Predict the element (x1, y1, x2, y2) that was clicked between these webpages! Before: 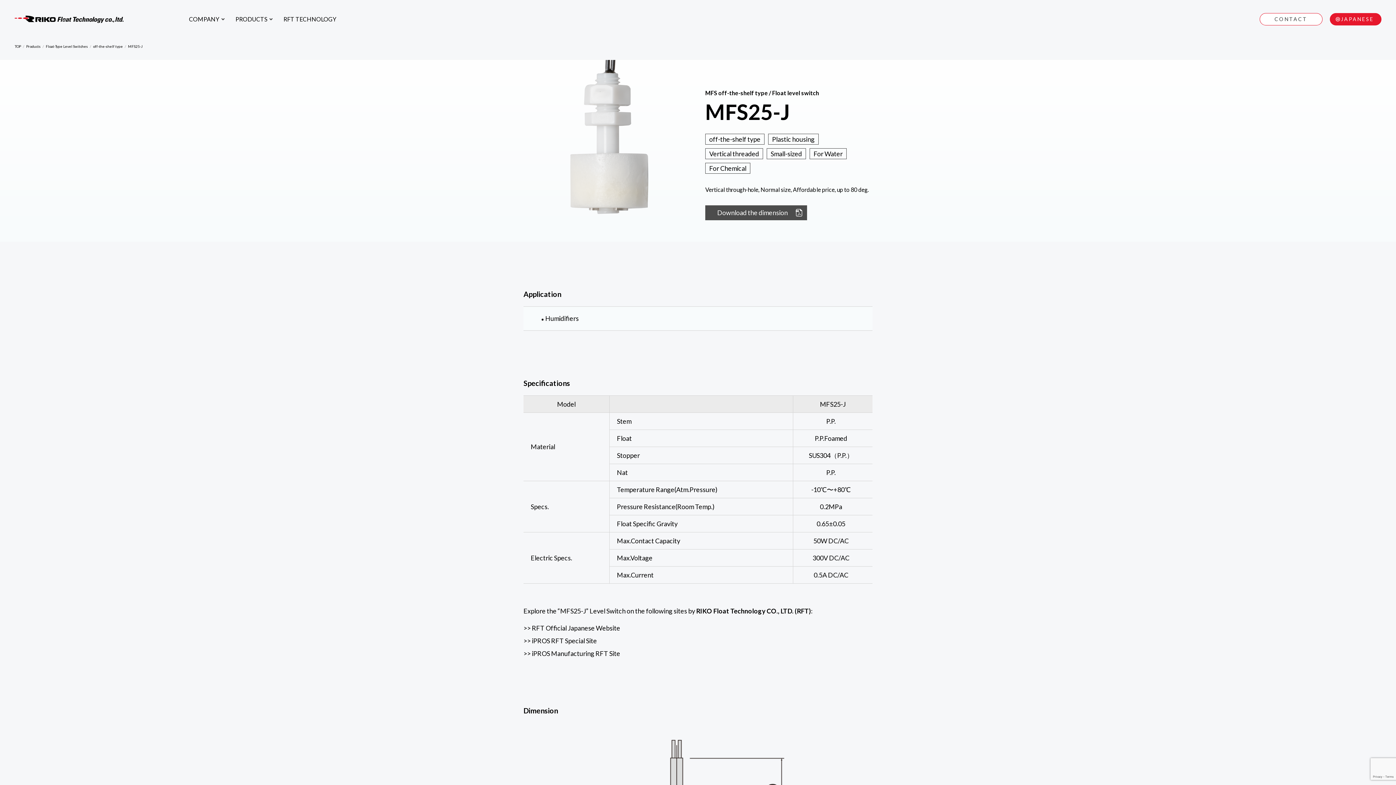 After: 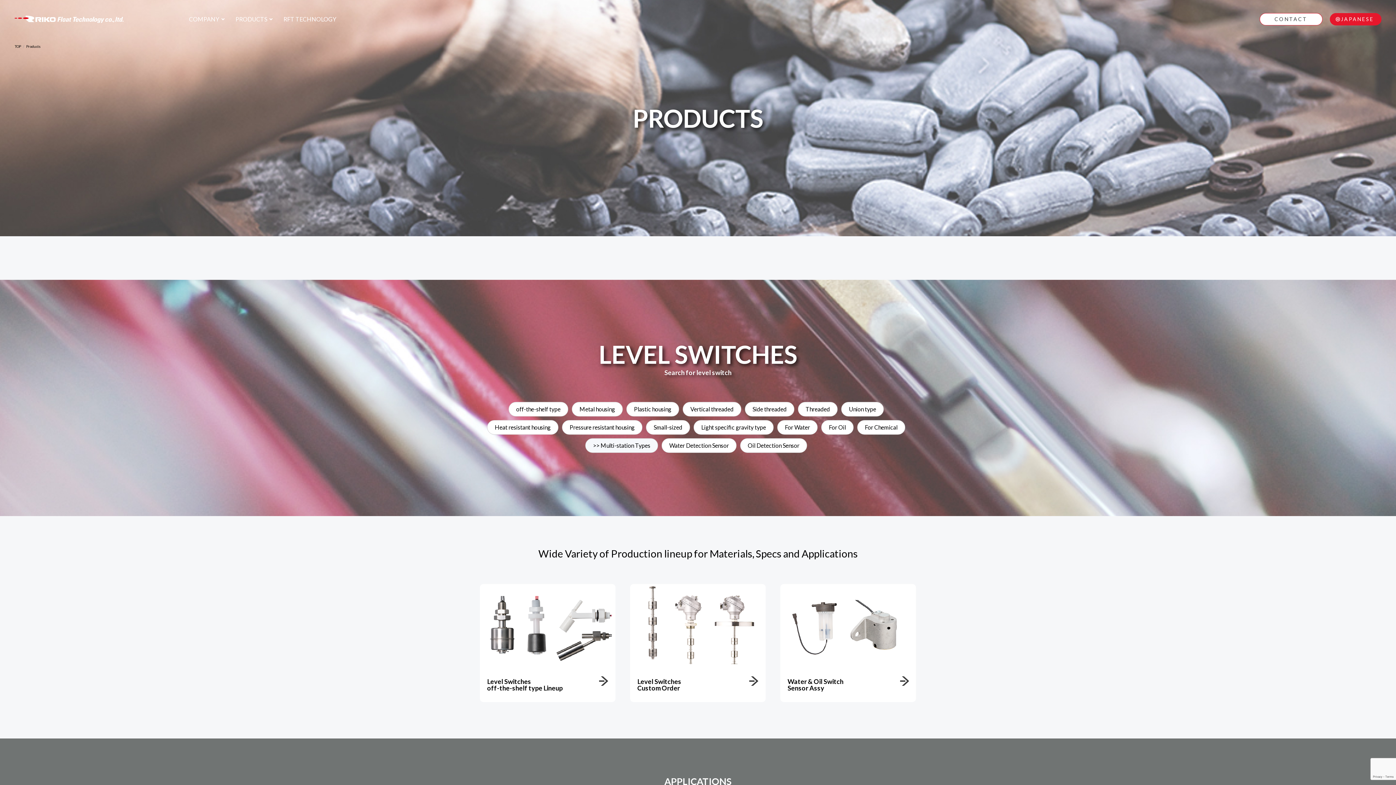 Action: label: Products bbox: (26, 44, 40, 48)